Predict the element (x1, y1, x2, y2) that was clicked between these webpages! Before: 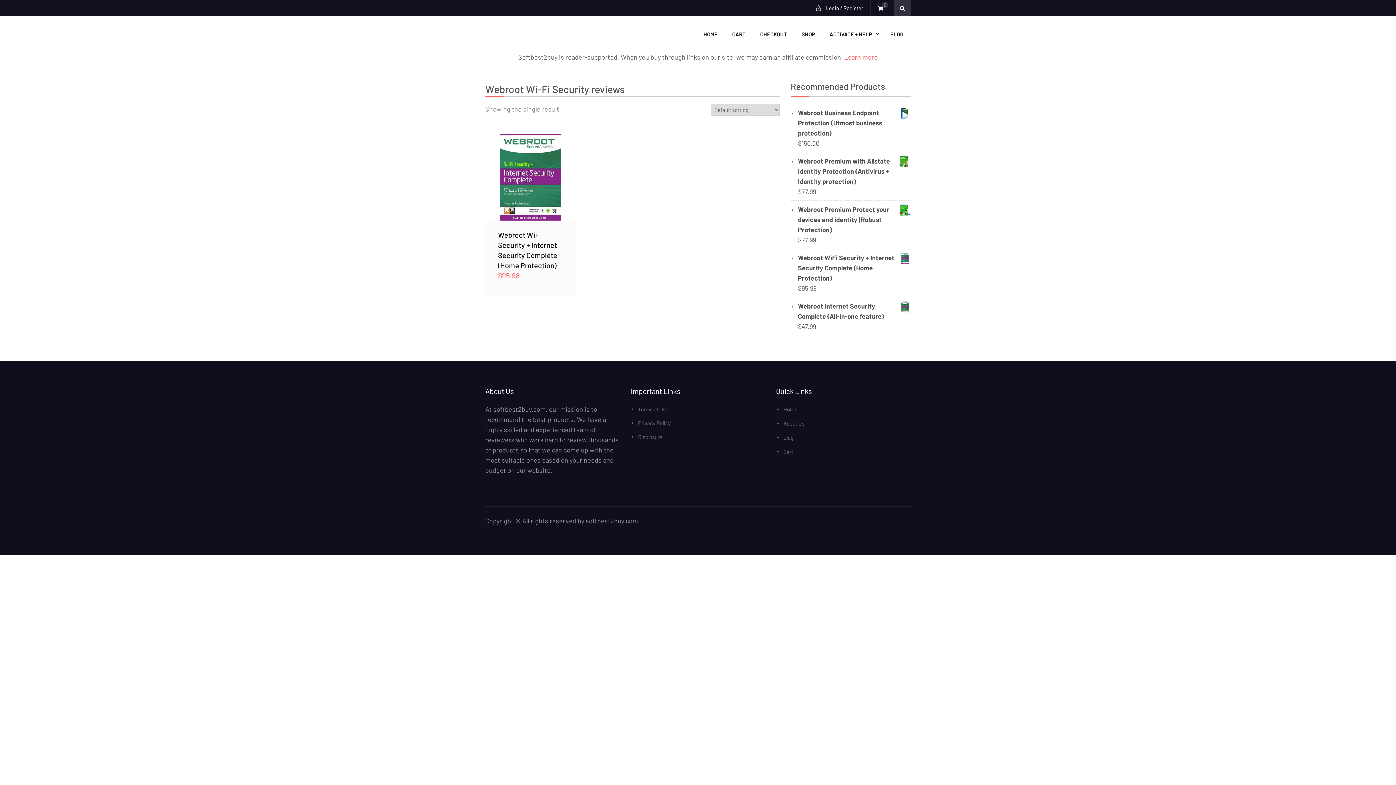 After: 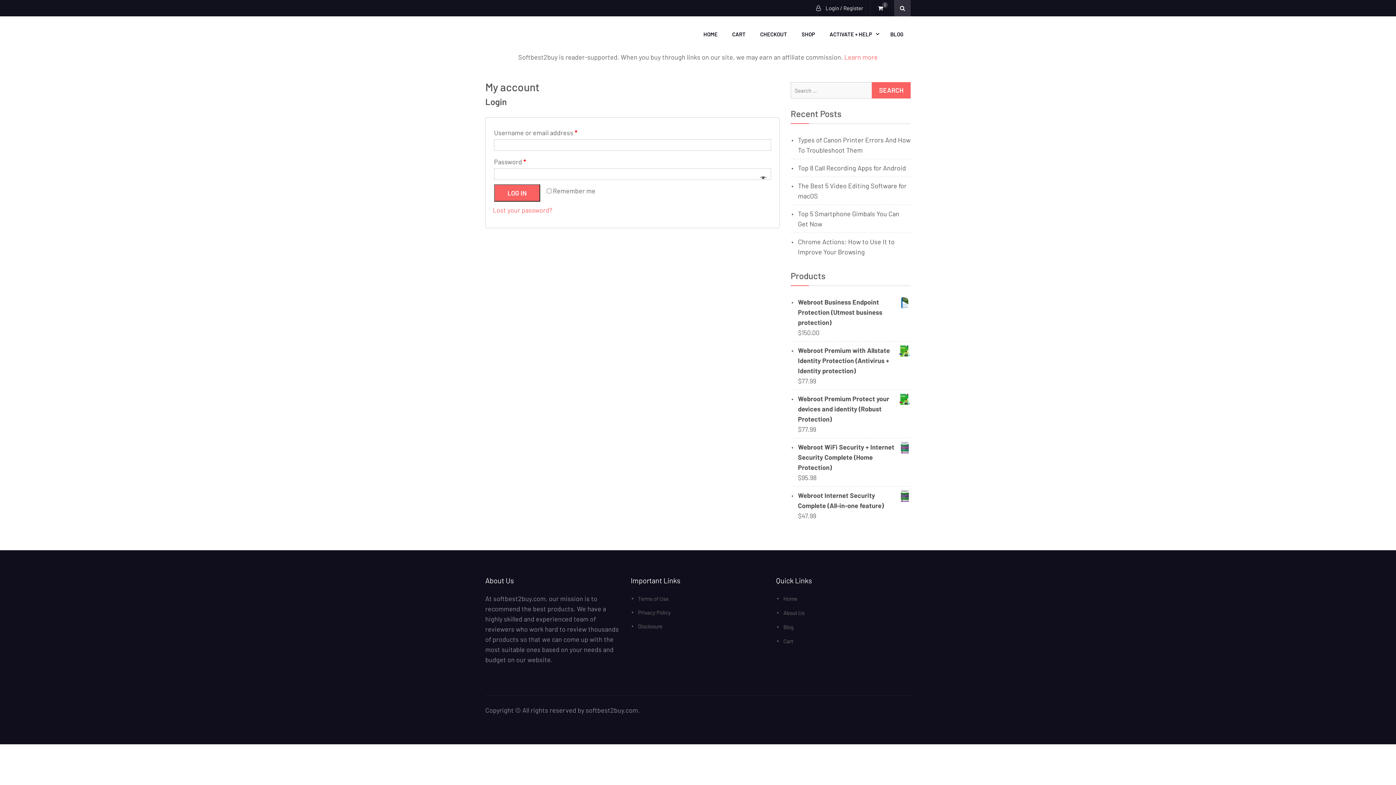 Action: label:  Login / Register bbox: (816, 5, 863, 10)